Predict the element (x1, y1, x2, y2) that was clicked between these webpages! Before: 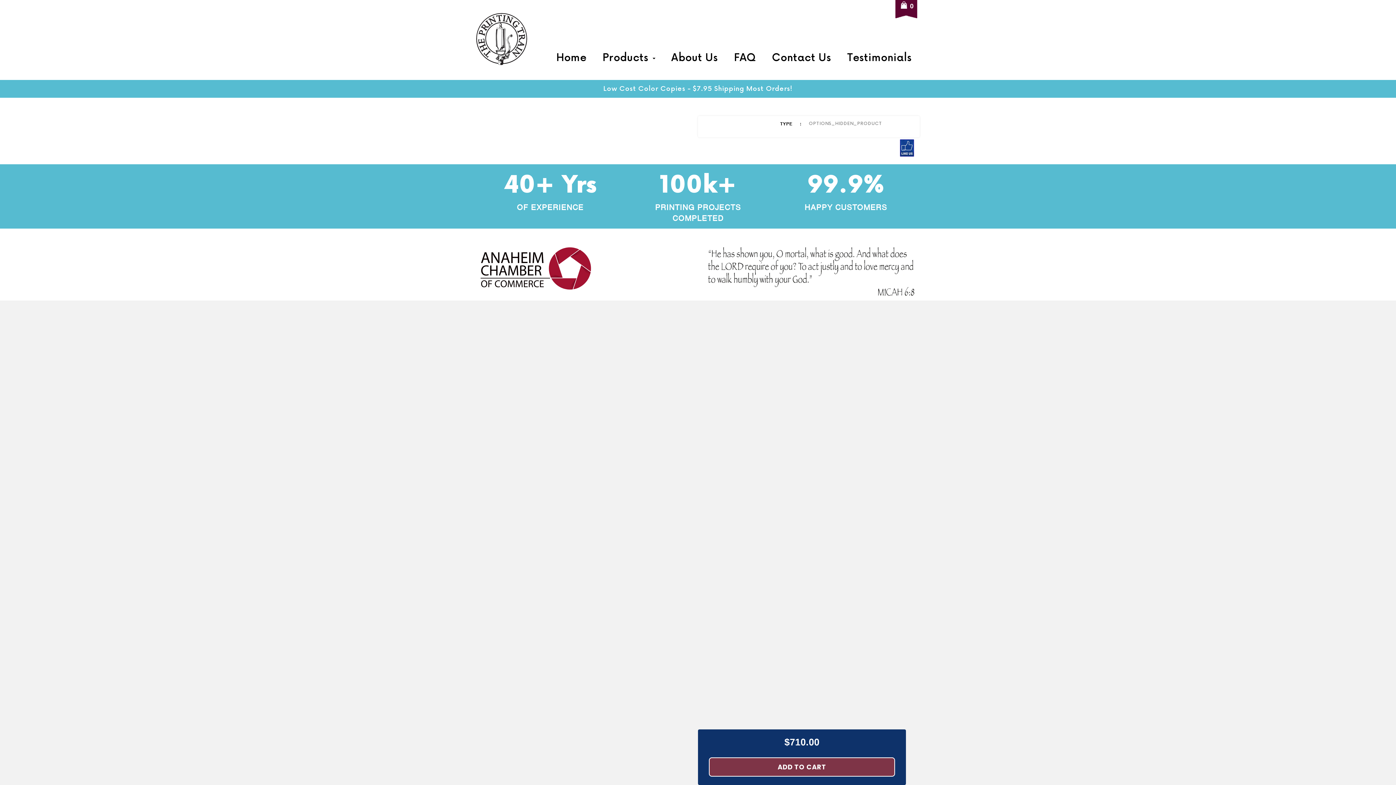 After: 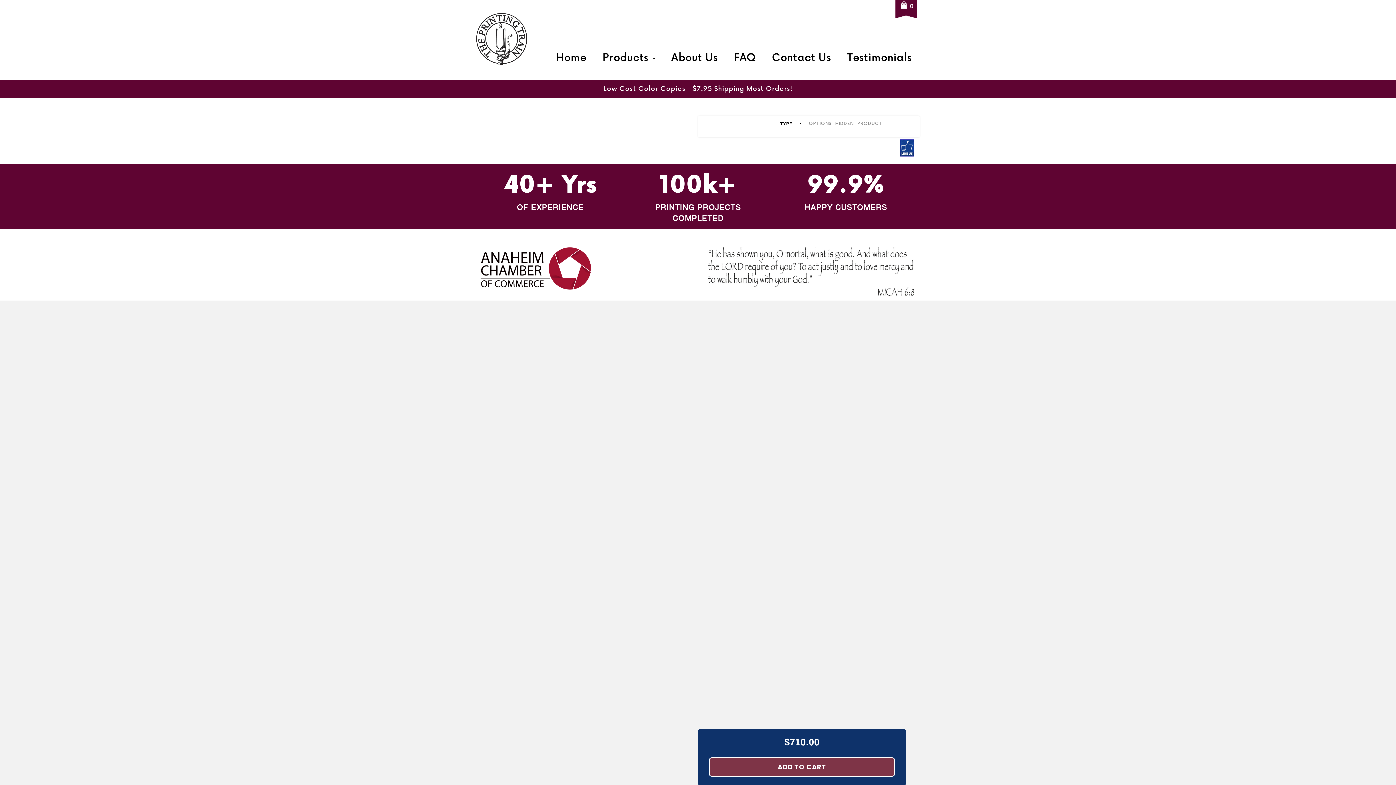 Action: bbox: (896, 143, 914, 151)